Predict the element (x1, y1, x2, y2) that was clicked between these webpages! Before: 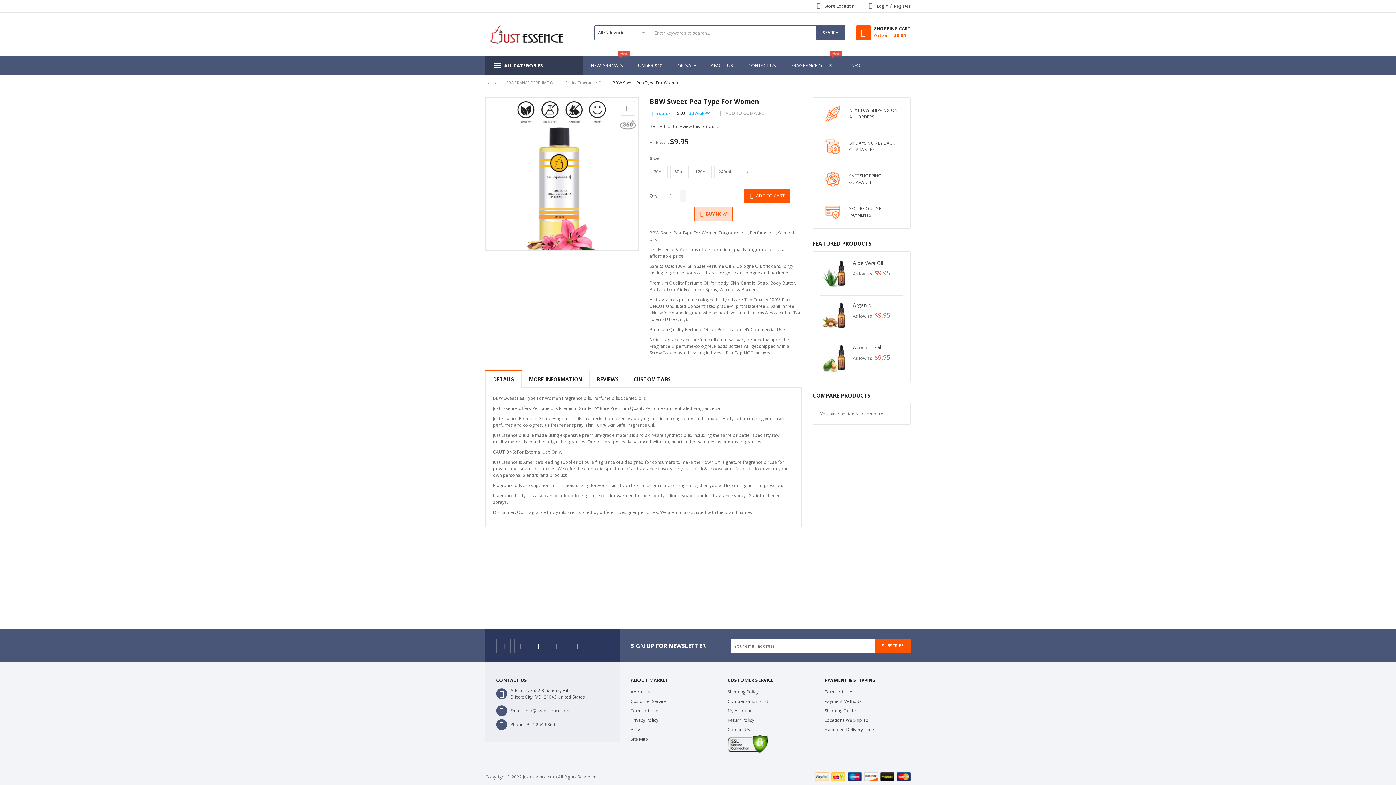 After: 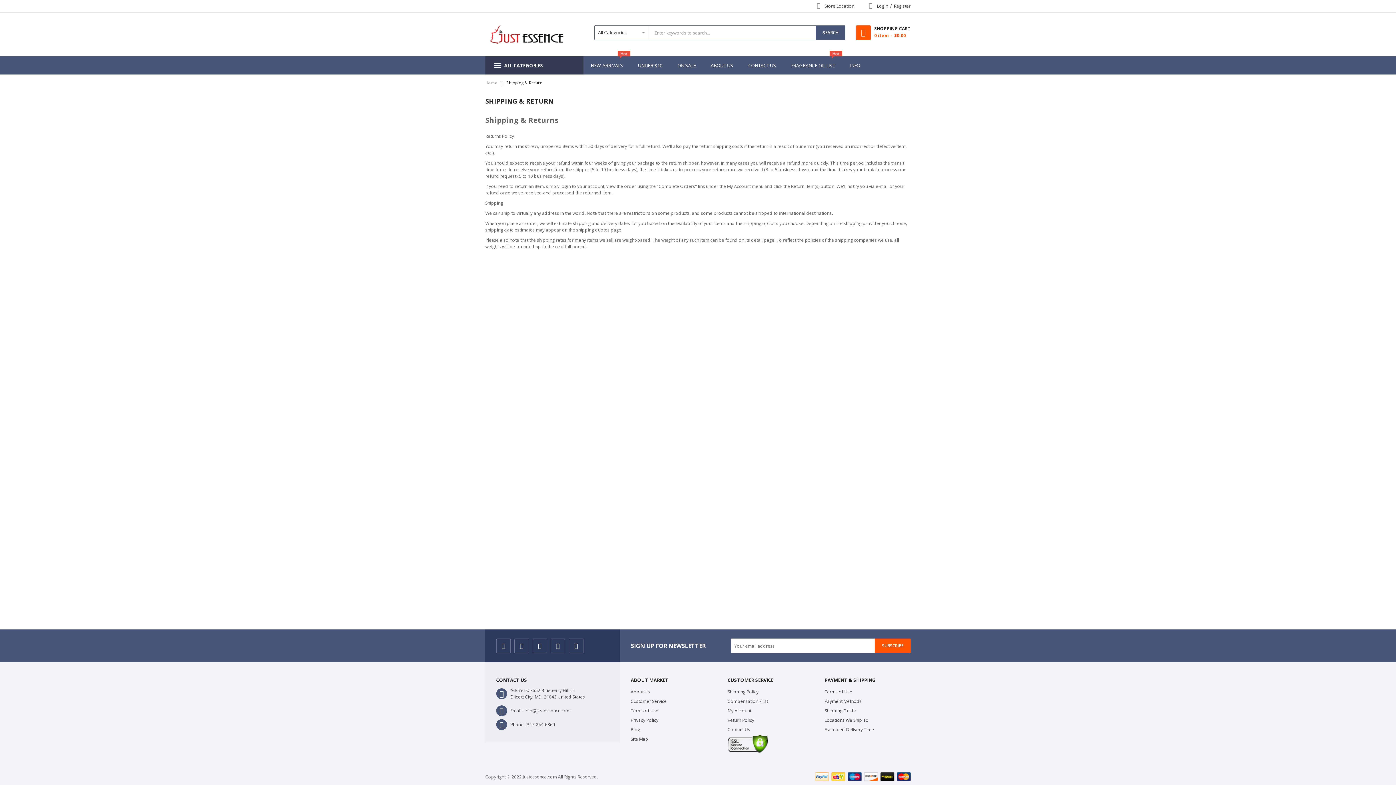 Action: label: Return Policy bbox: (727, 716, 754, 725)